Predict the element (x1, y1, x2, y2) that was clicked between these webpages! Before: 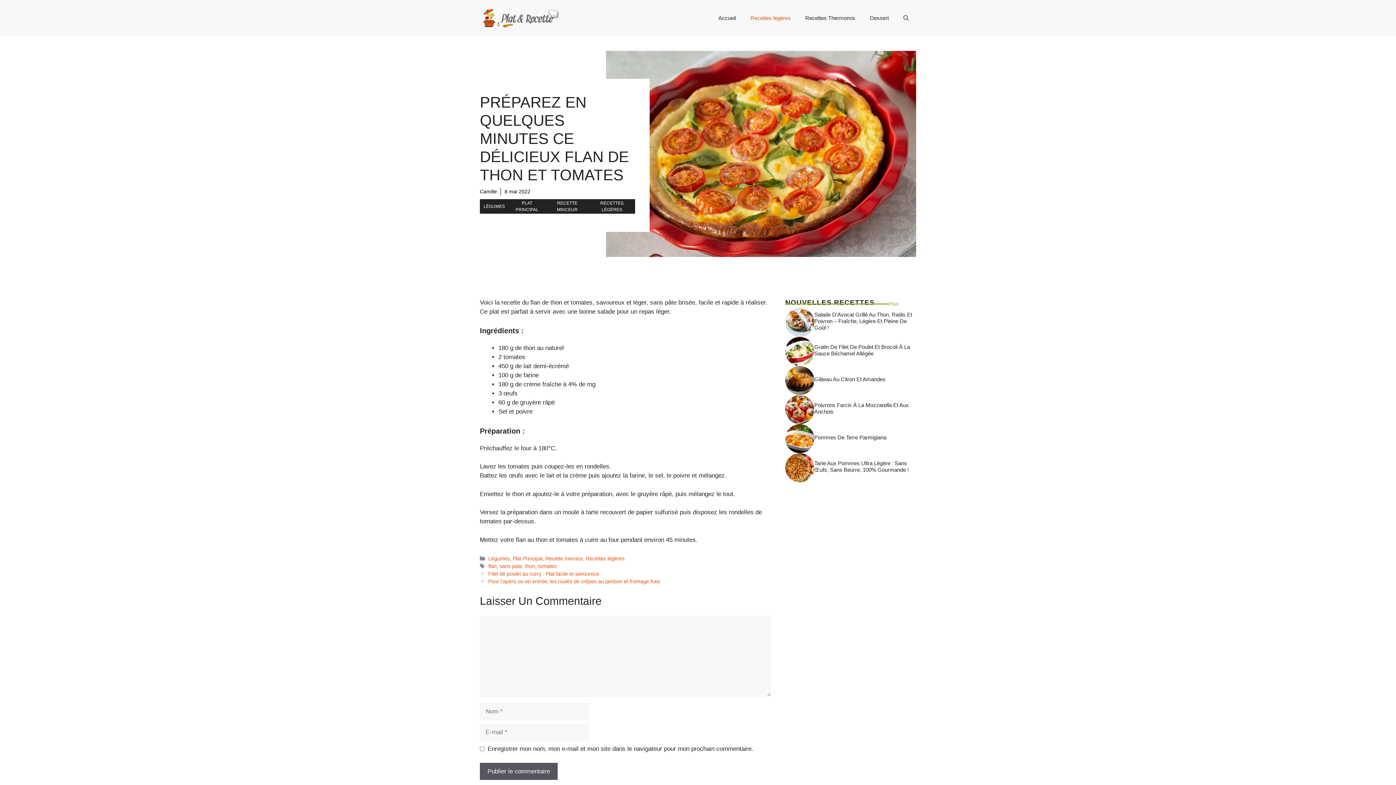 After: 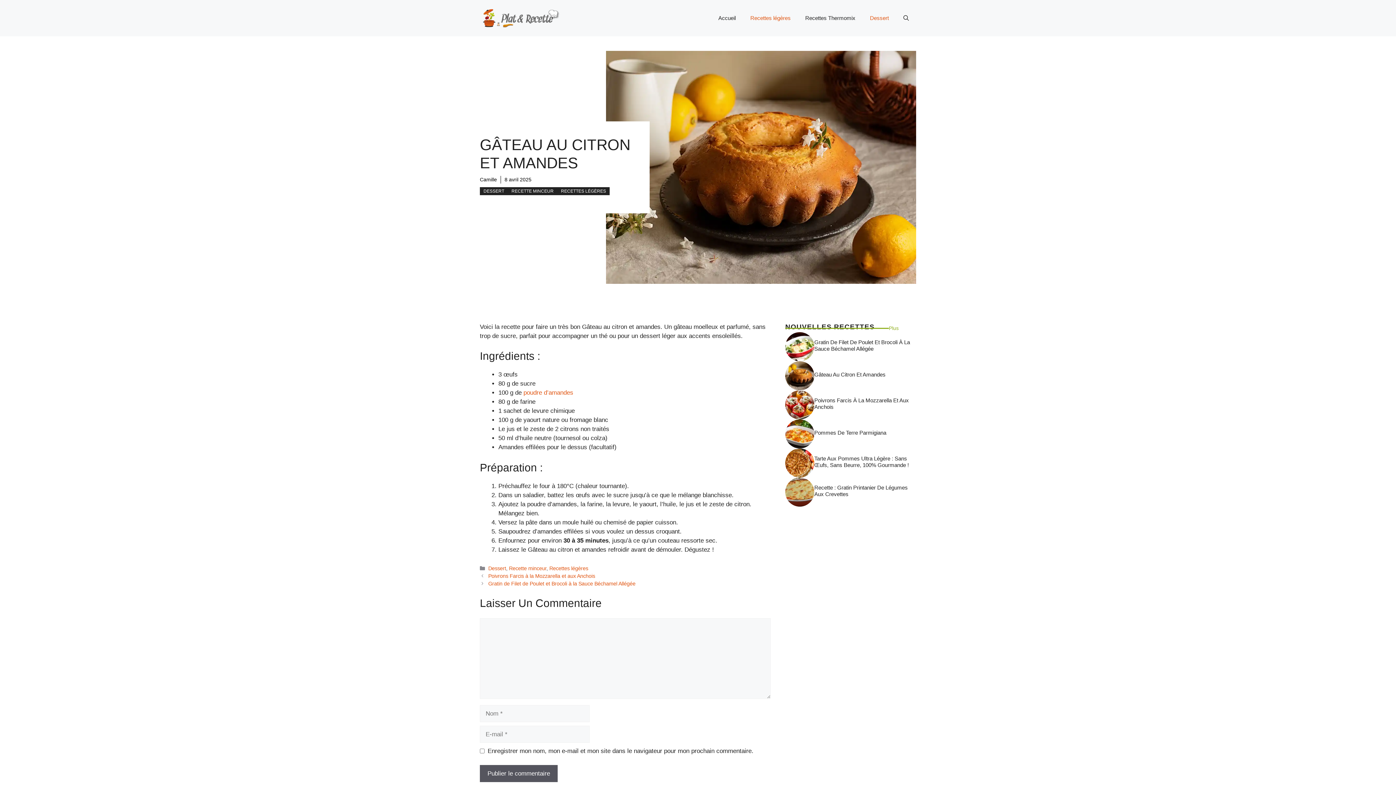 Action: label: Gâteau Au Citron Et Amandes bbox: (814, 376, 885, 382)